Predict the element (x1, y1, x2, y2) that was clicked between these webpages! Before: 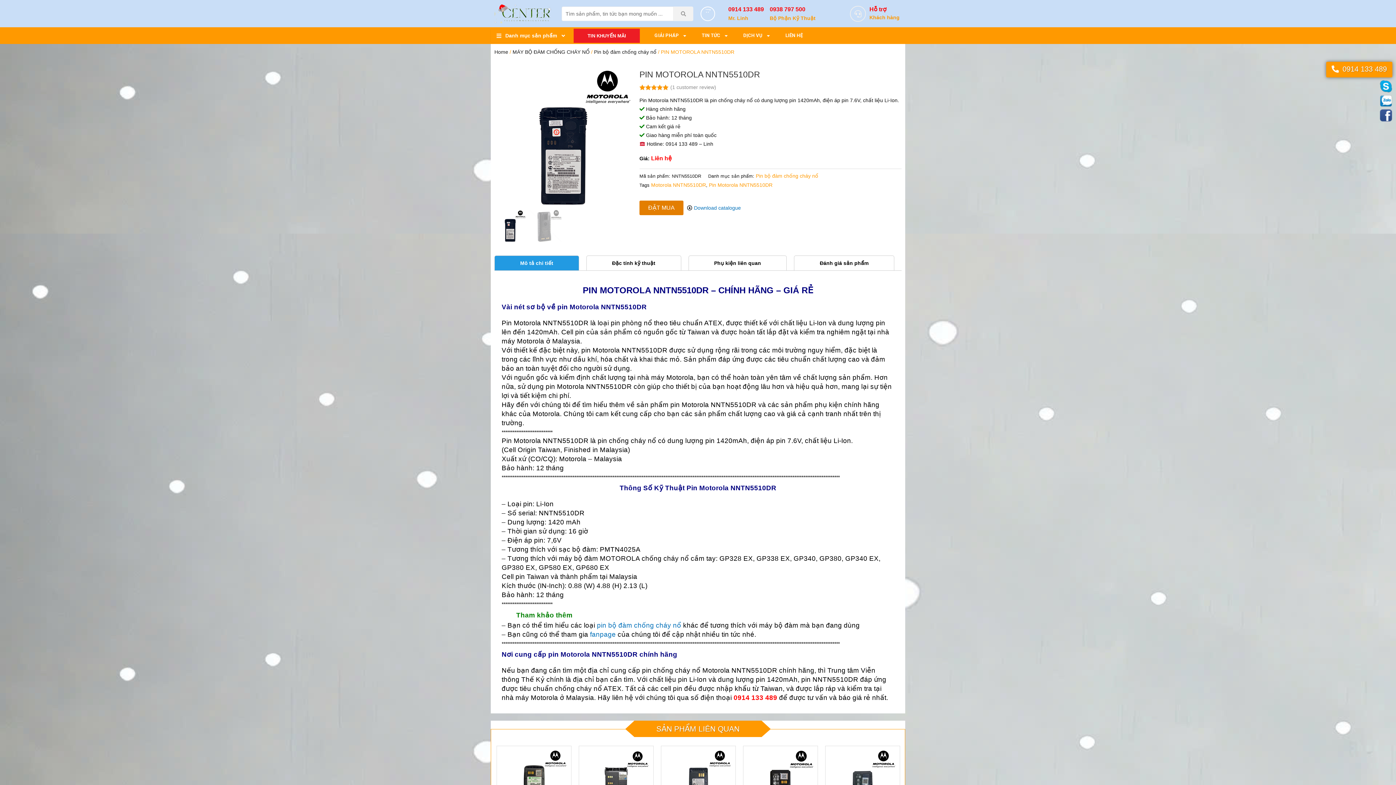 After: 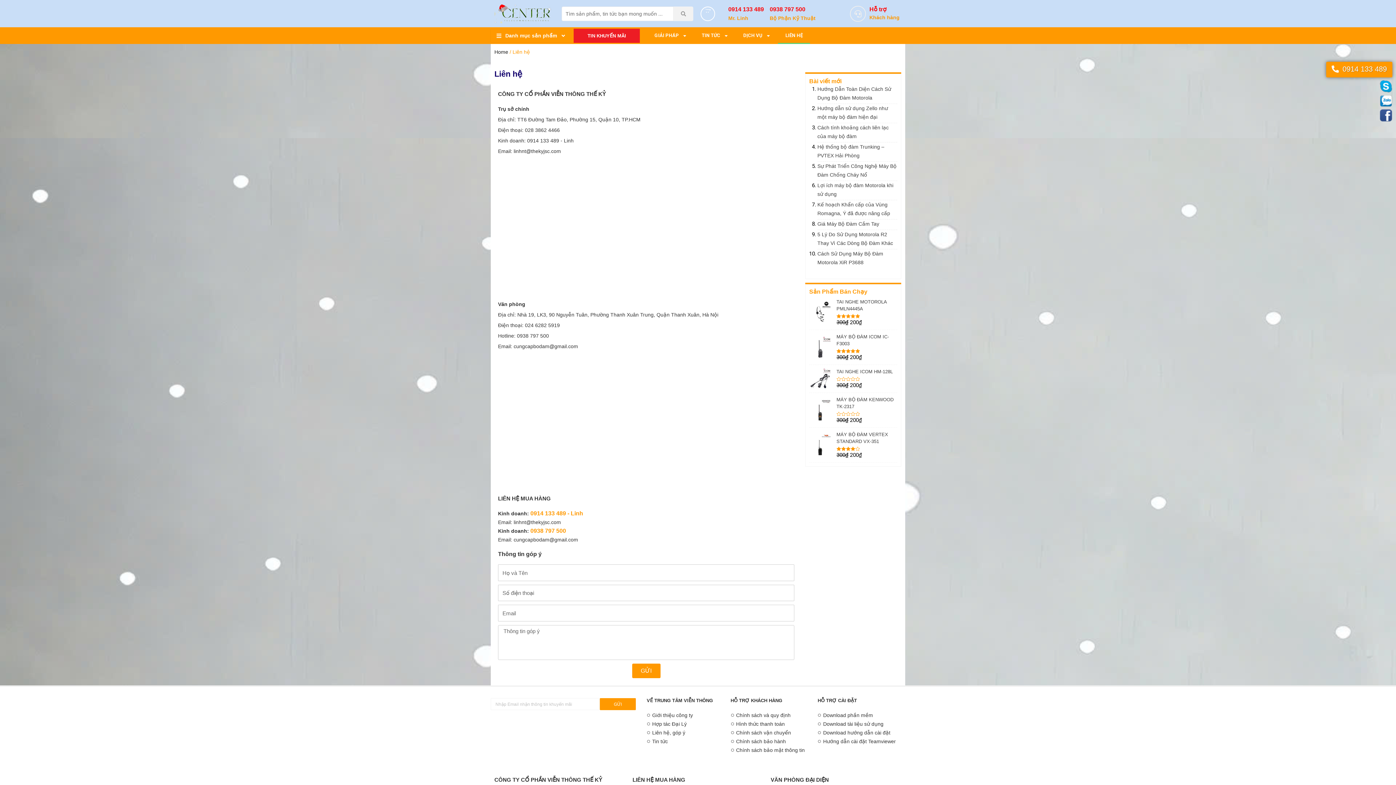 Action: label: LIÊN HỆ bbox: (778, 27, 810, 44)